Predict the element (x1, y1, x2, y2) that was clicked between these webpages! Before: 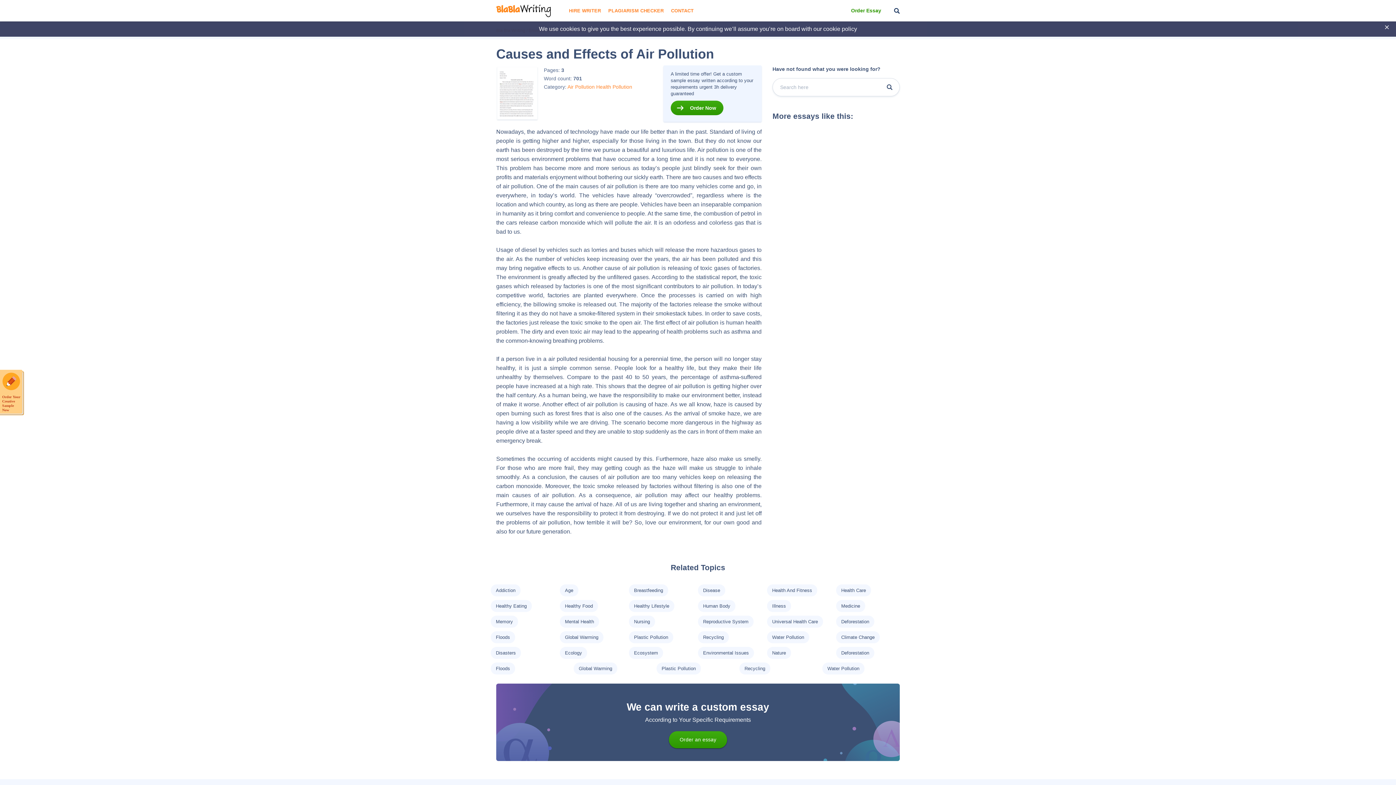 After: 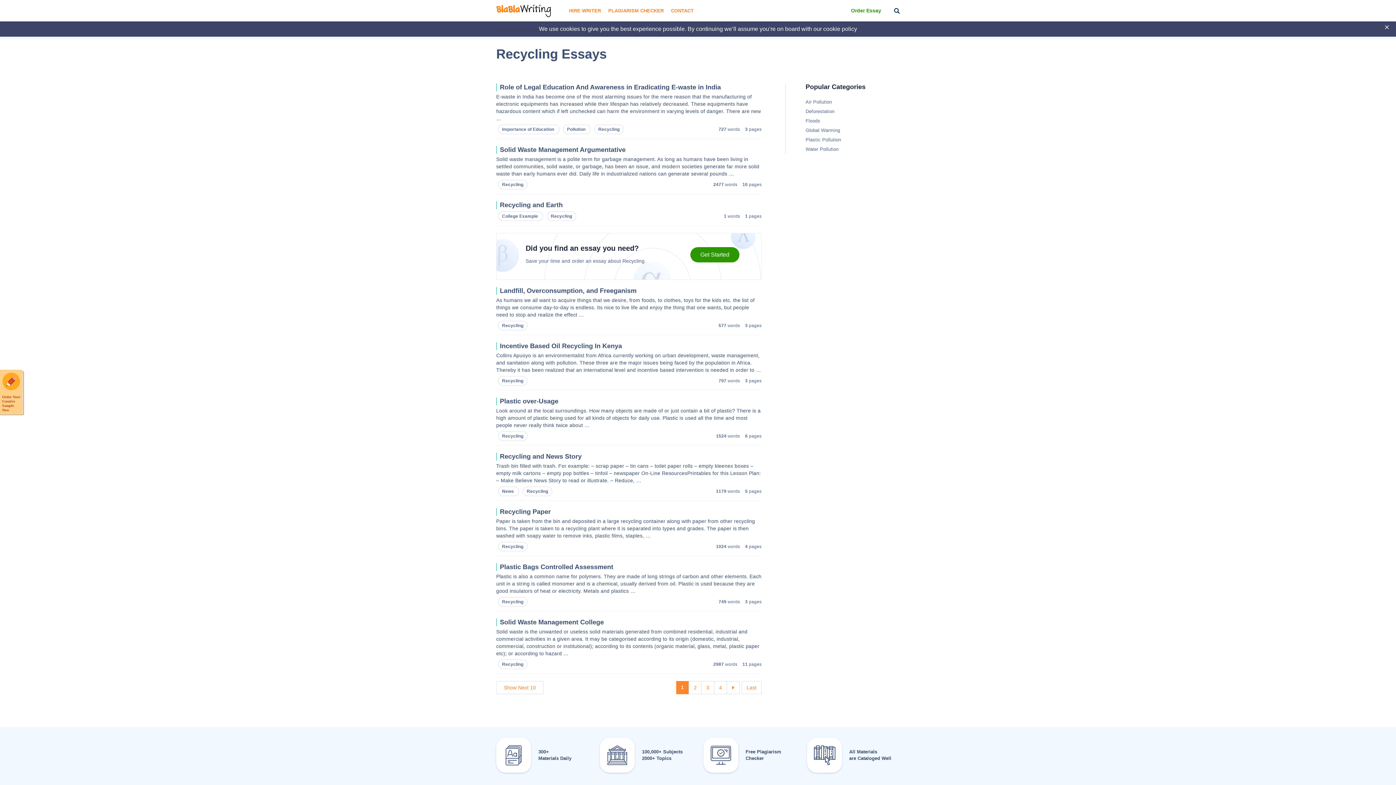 Action: bbox: (703, 634, 724, 640) label: Recycling